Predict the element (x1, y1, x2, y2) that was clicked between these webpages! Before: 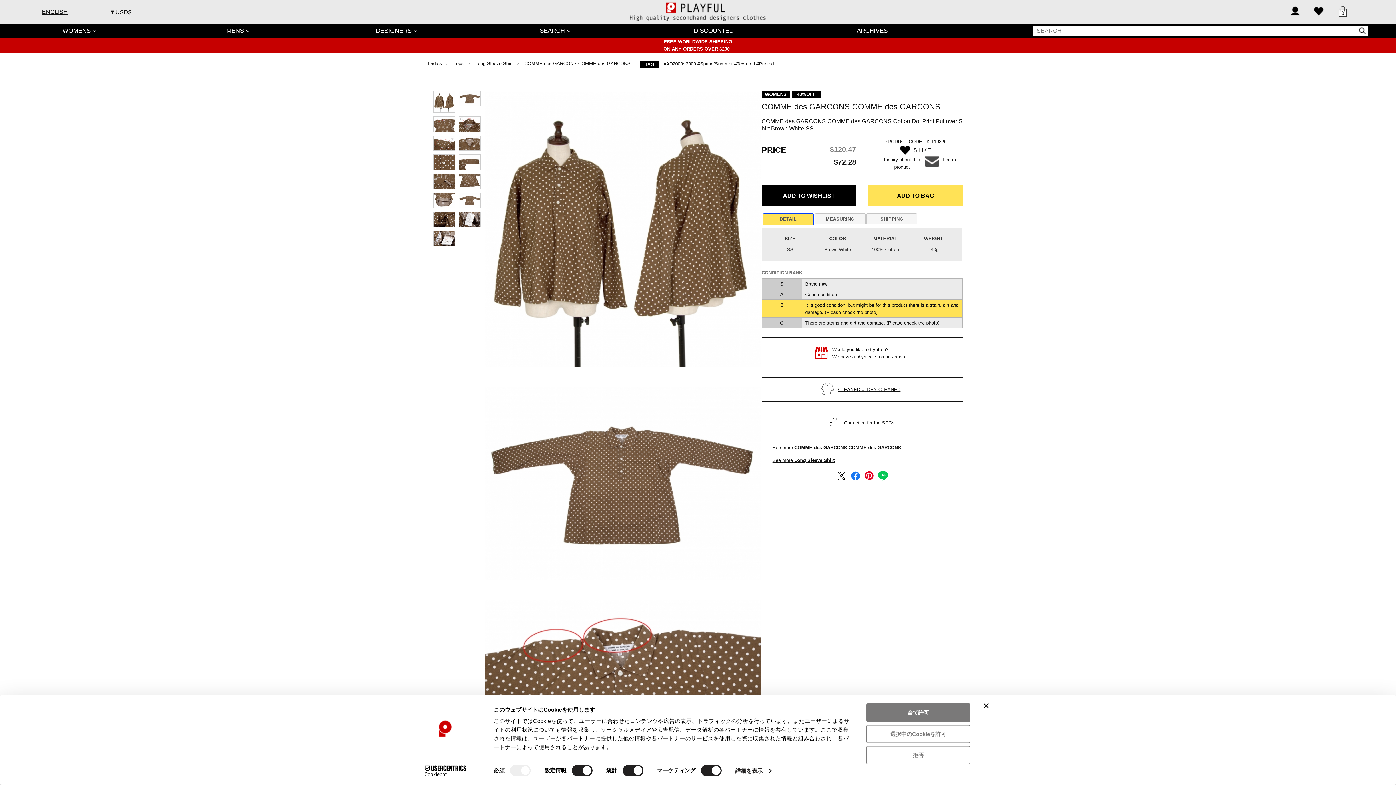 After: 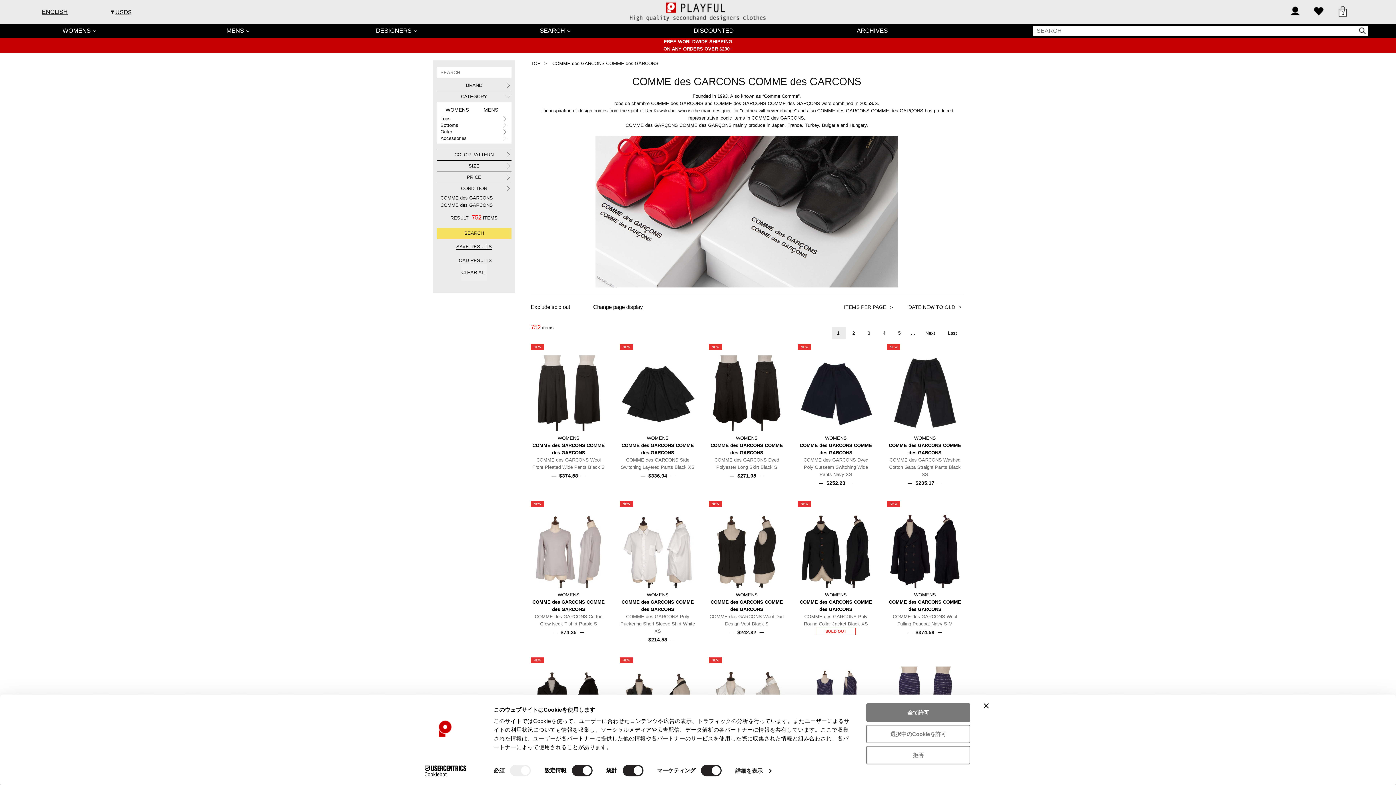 Action: label: COMME des GARCONS COMME des GARCONS bbox: (524, 60, 630, 66)